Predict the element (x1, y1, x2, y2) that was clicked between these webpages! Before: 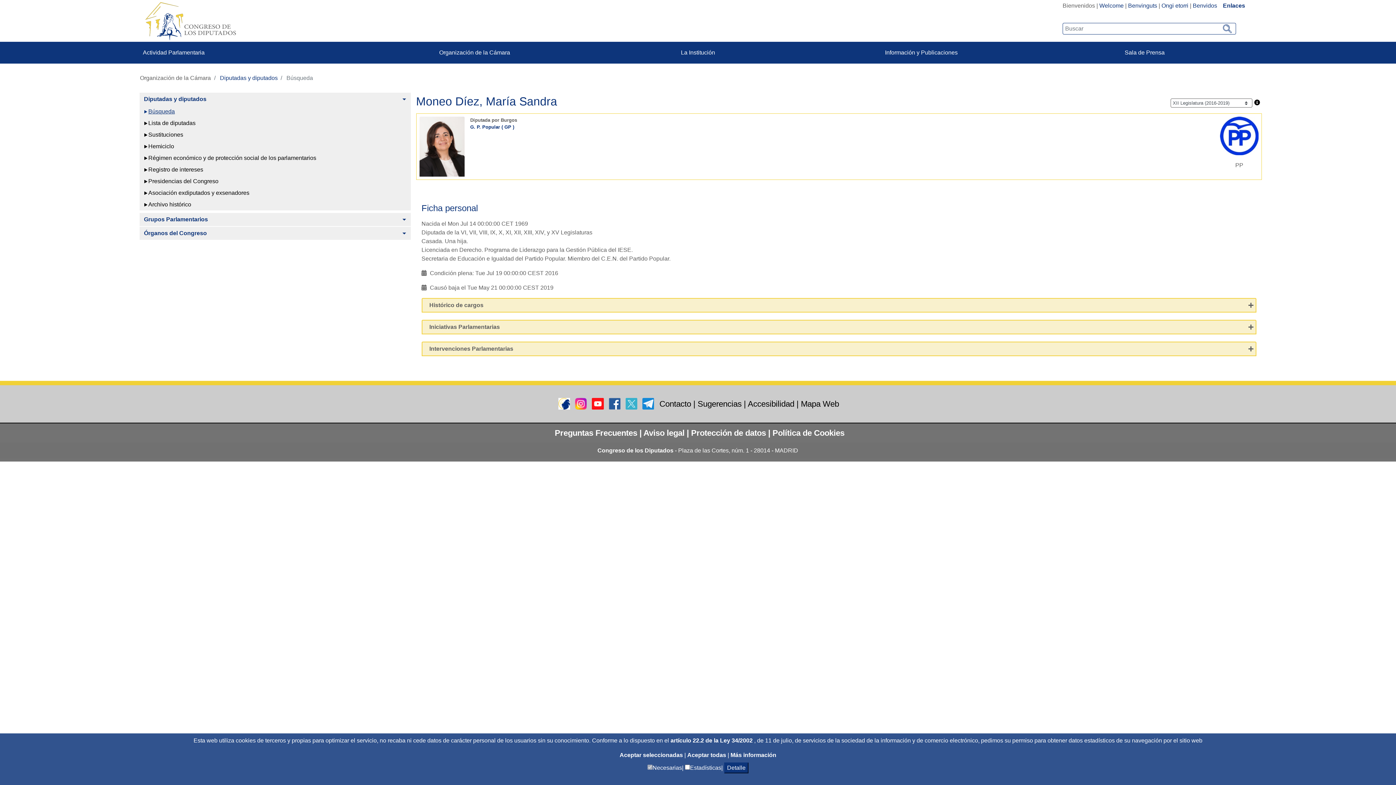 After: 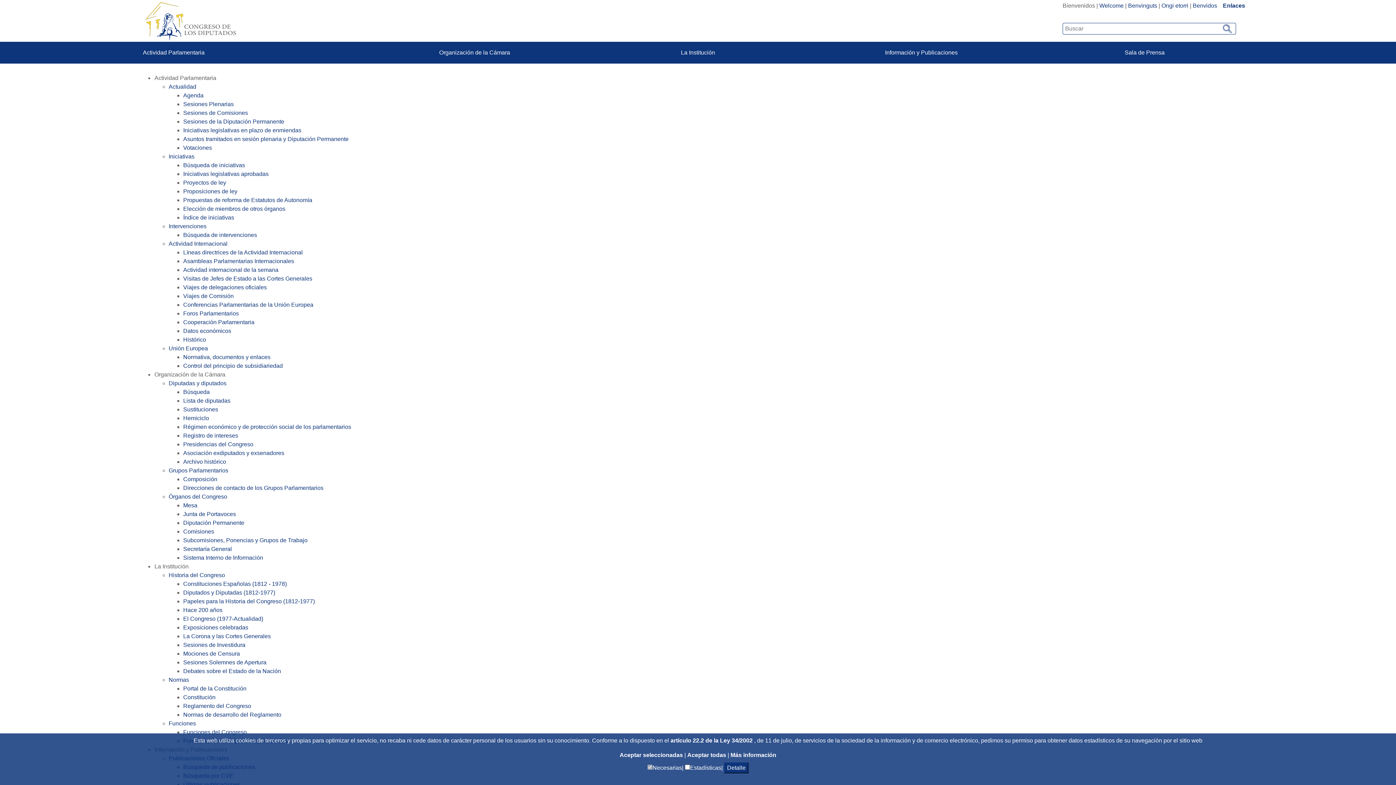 Action: bbox: (801, 399, 839, 408) label: Mapa Web